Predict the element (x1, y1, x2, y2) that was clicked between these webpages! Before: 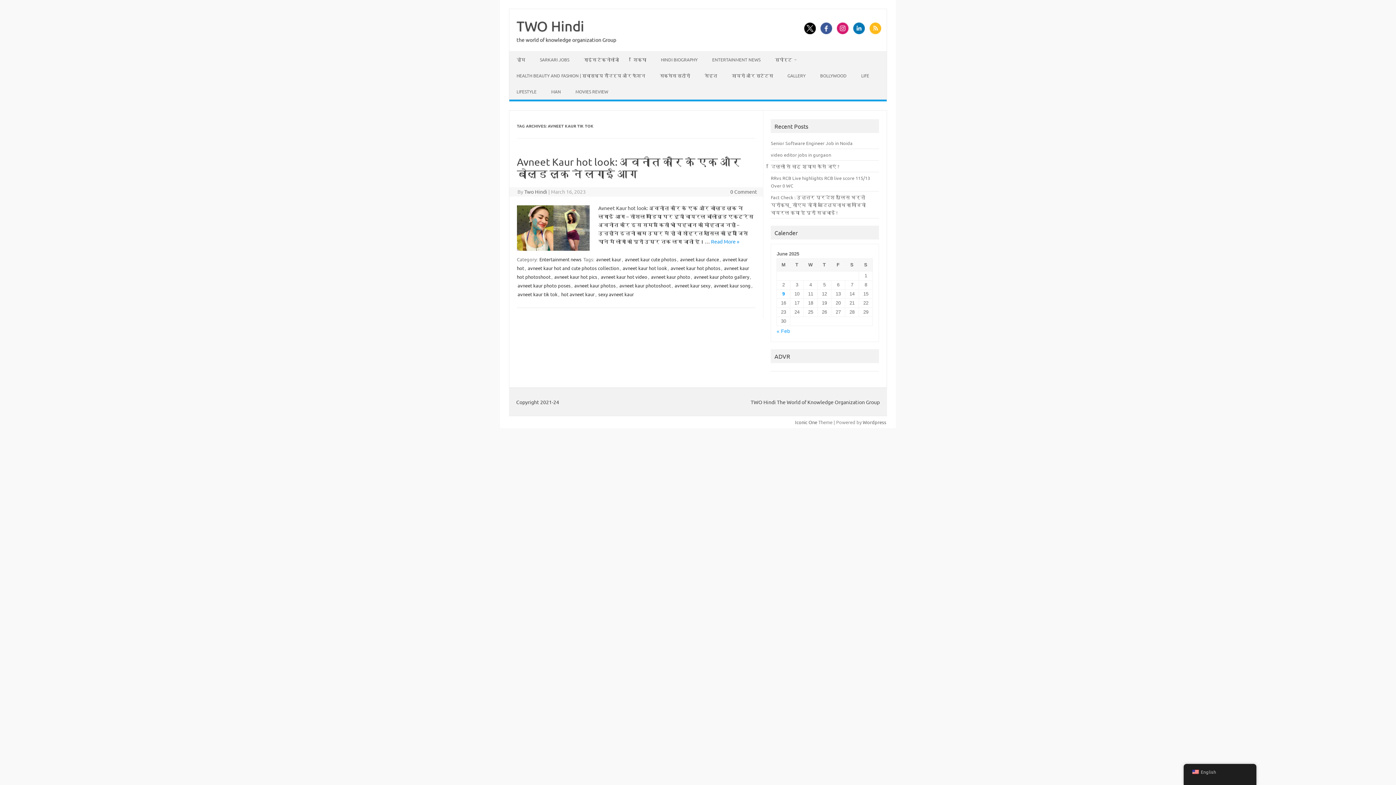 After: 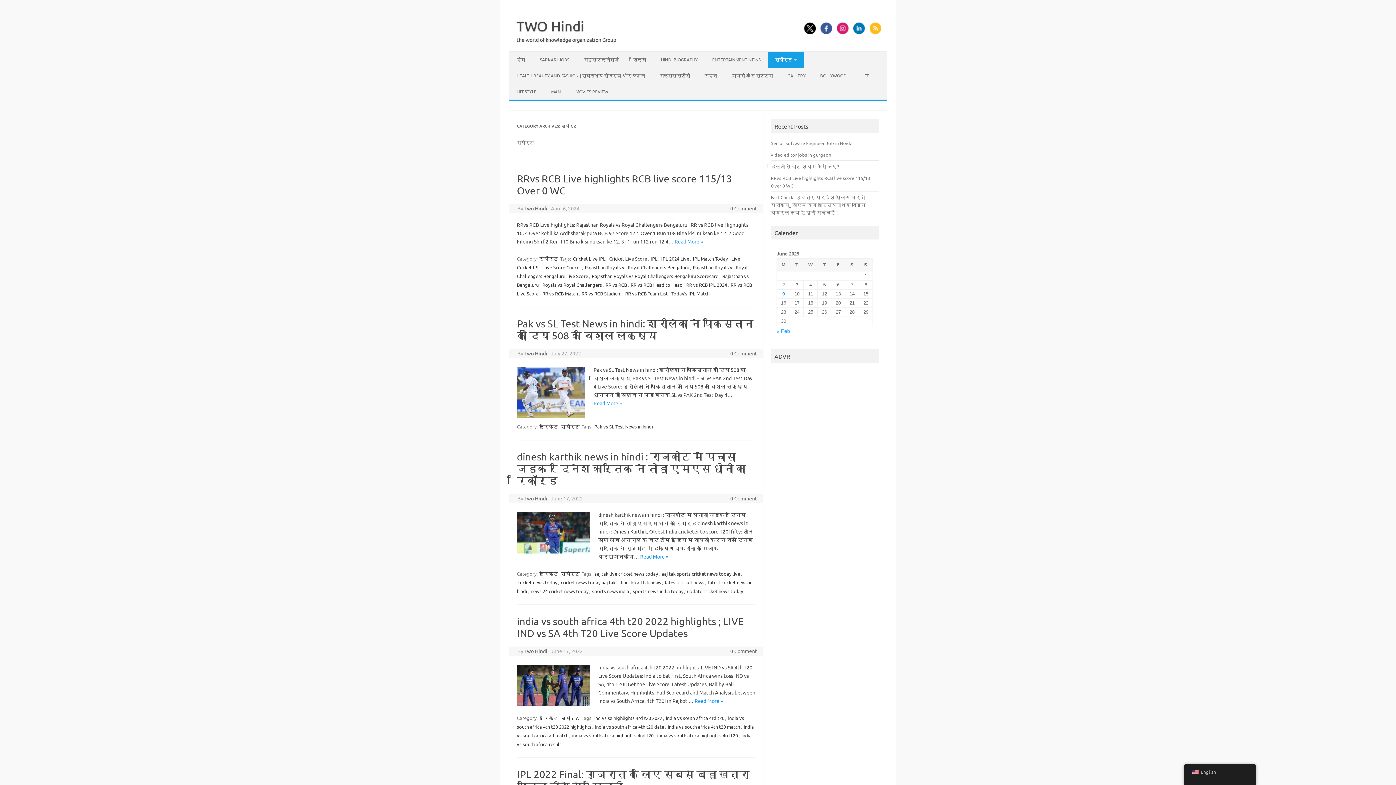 Action: label: स्पोर्ट bbox: (768, 51, 804, 67)